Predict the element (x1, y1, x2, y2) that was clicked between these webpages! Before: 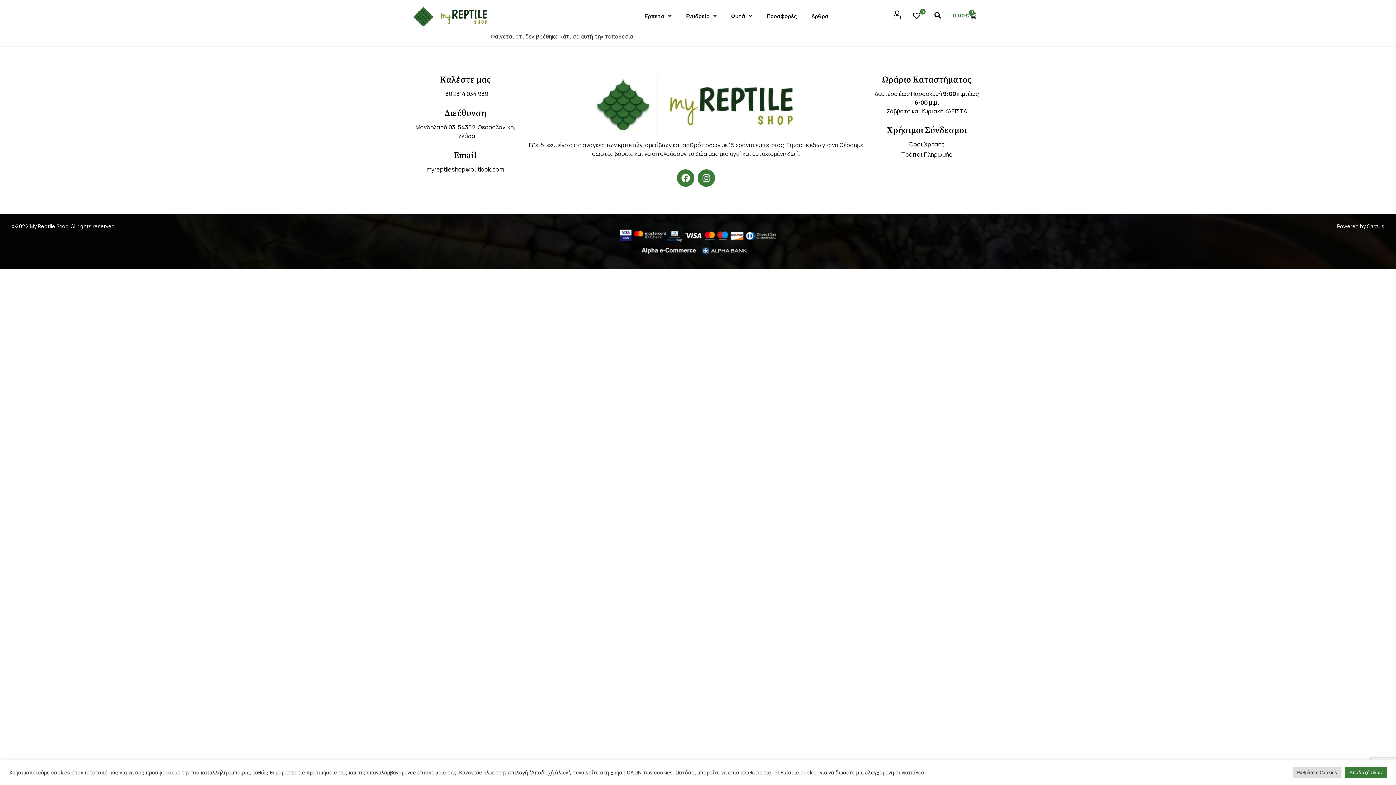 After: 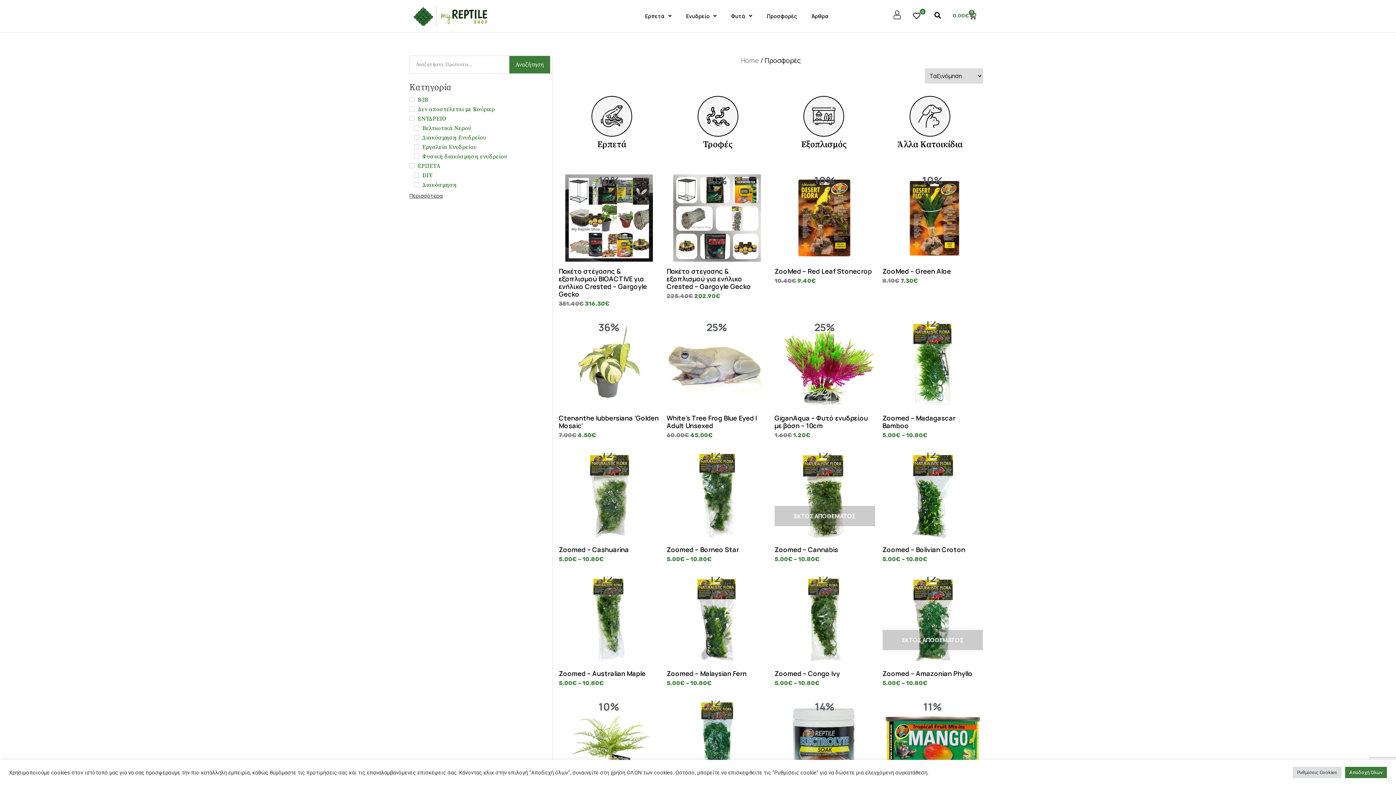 Action: bbox: (759, 7, 804, 24) label: Προσφορές